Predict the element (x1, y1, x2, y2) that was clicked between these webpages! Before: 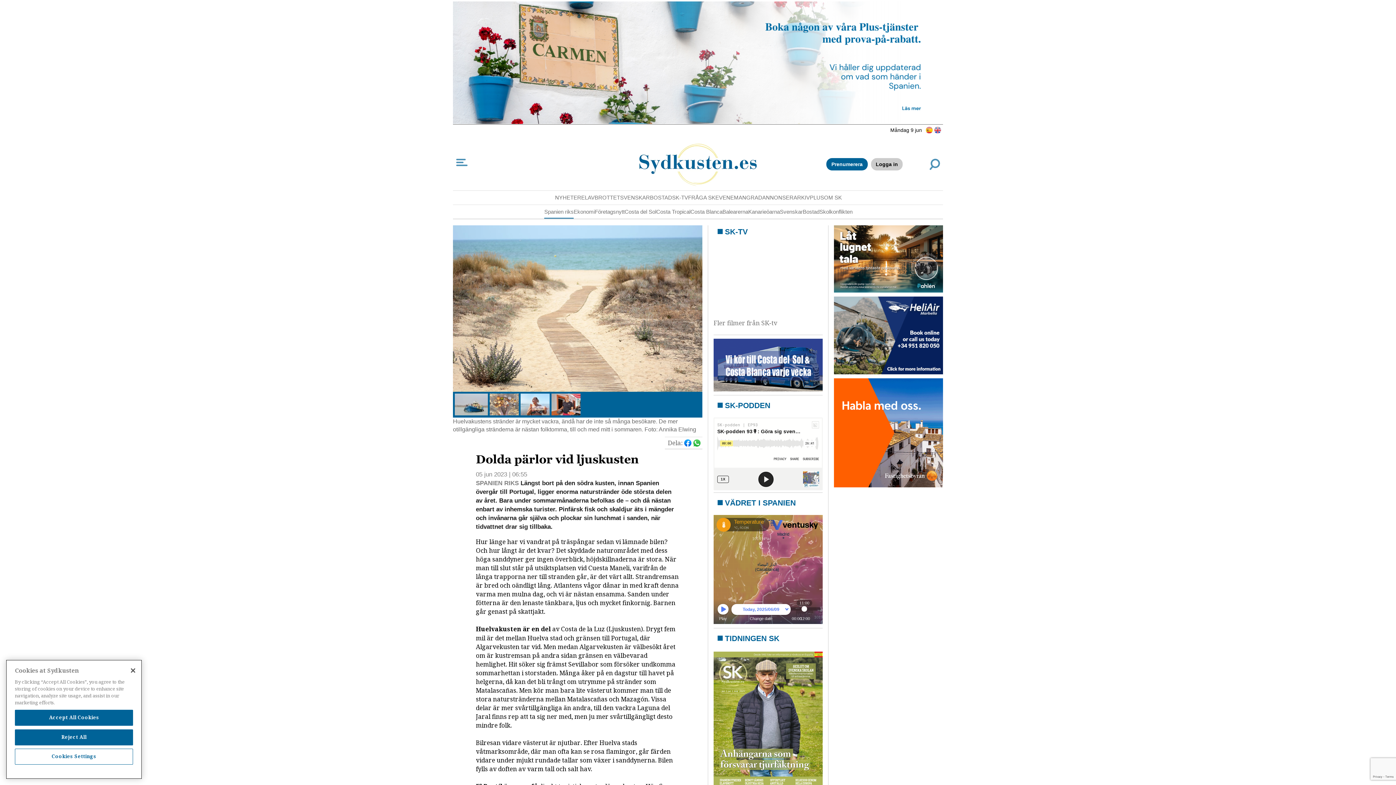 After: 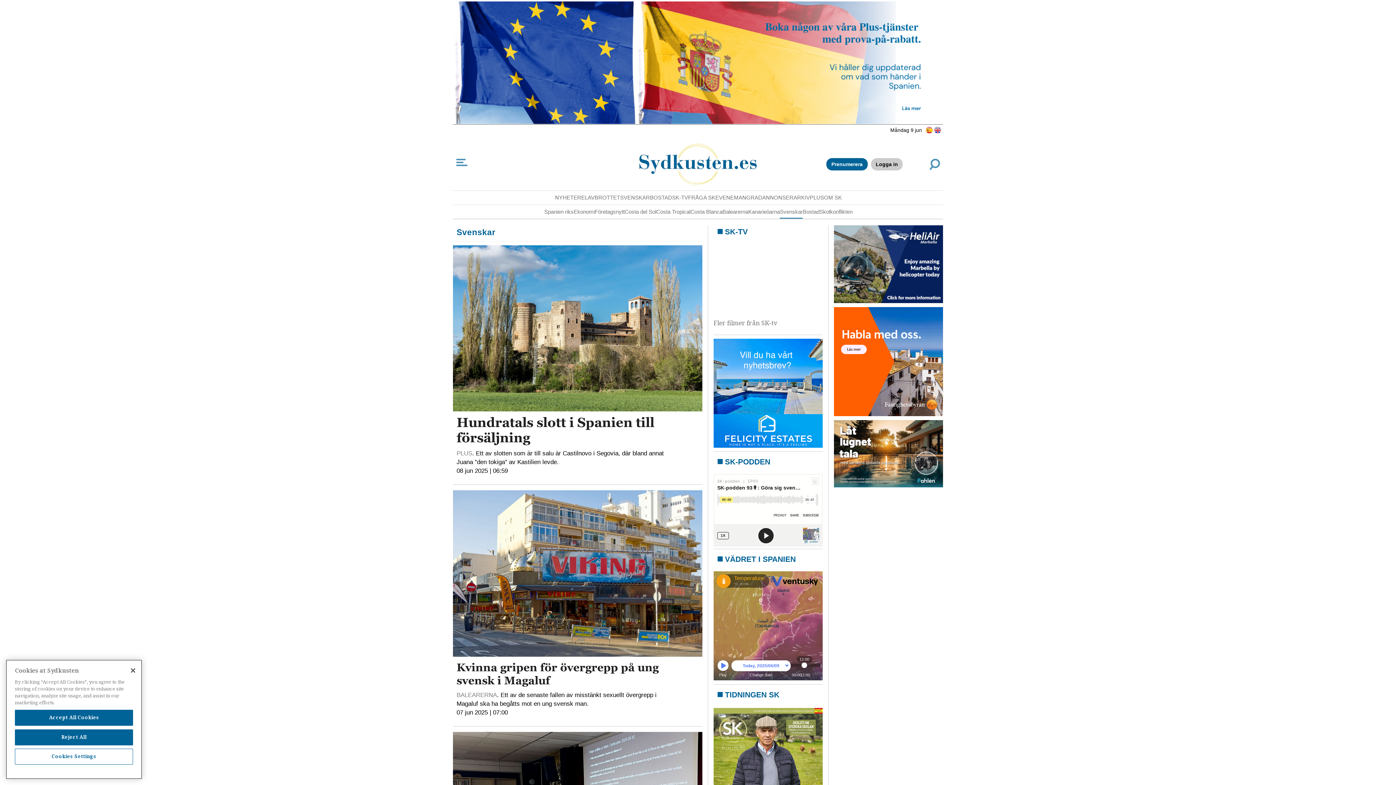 Action: bbox: (620, 190, 650, 204) label: SVENSKAR